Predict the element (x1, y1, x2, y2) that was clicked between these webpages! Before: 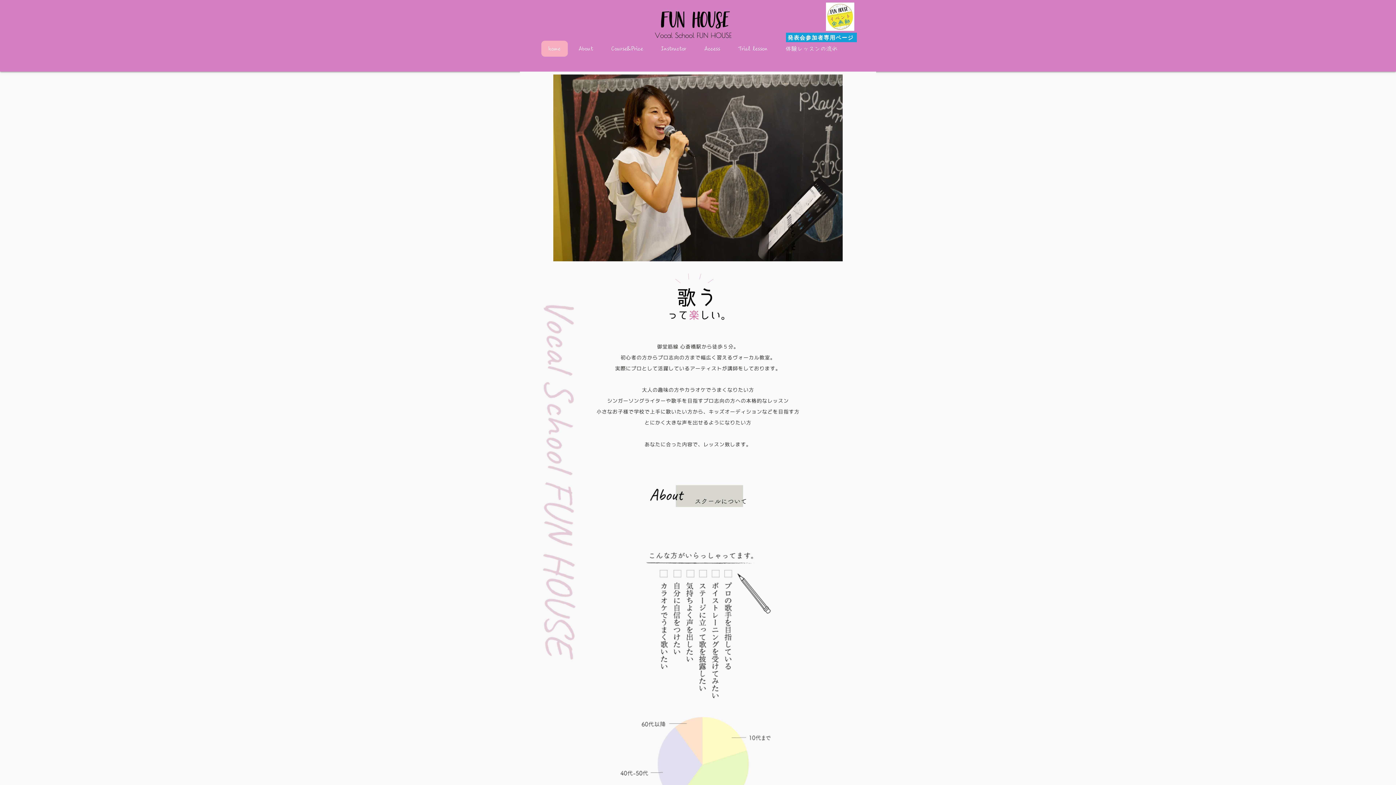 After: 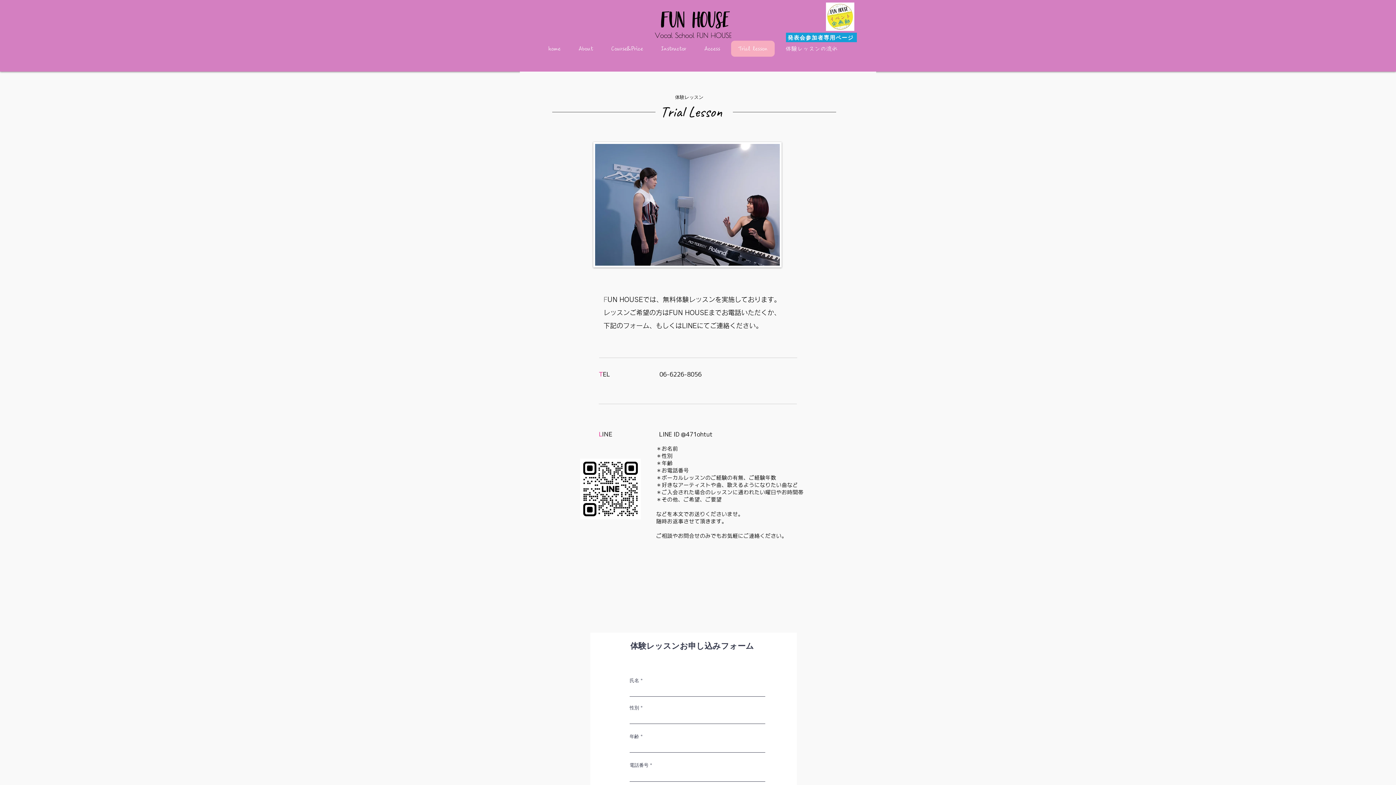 Action: label: Trial lesson bbox: (731, 40, 774, 56)